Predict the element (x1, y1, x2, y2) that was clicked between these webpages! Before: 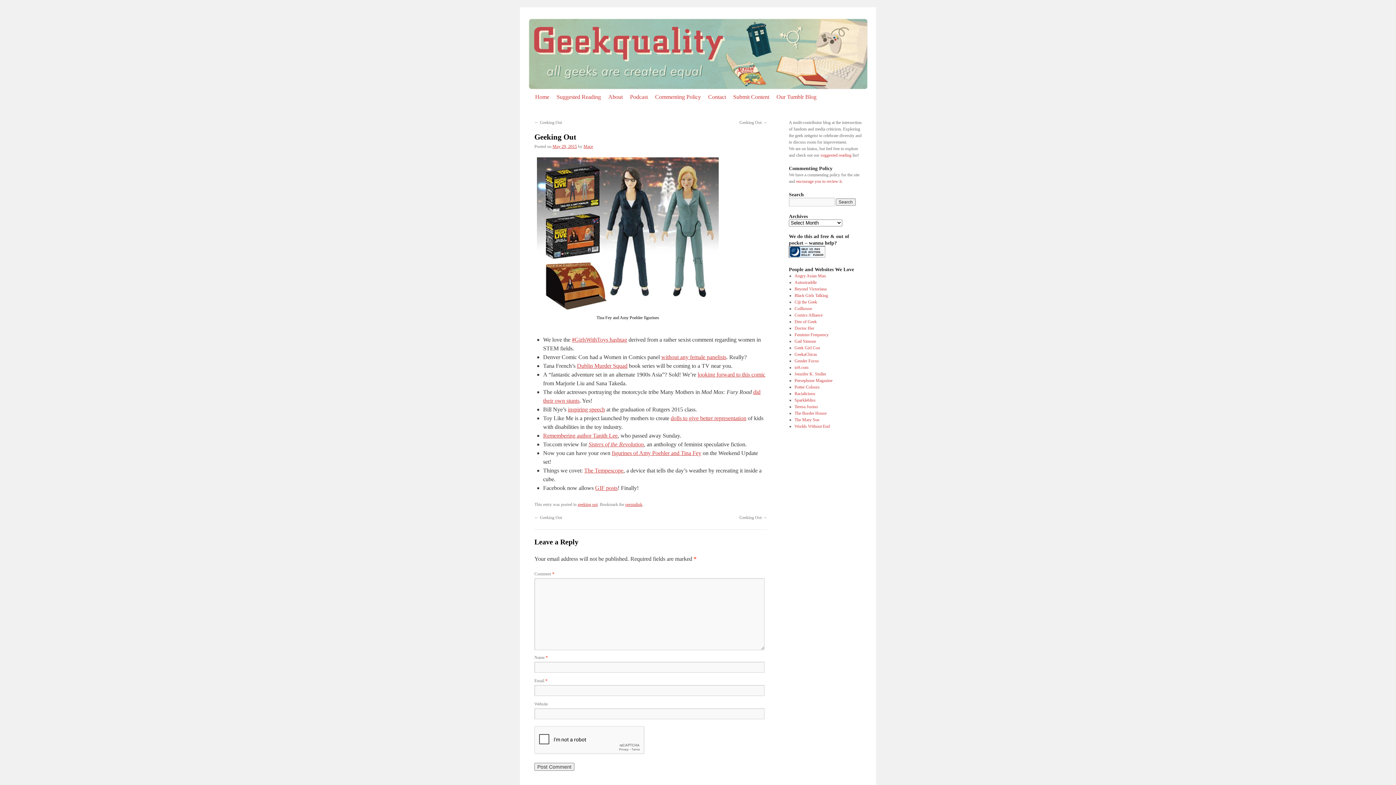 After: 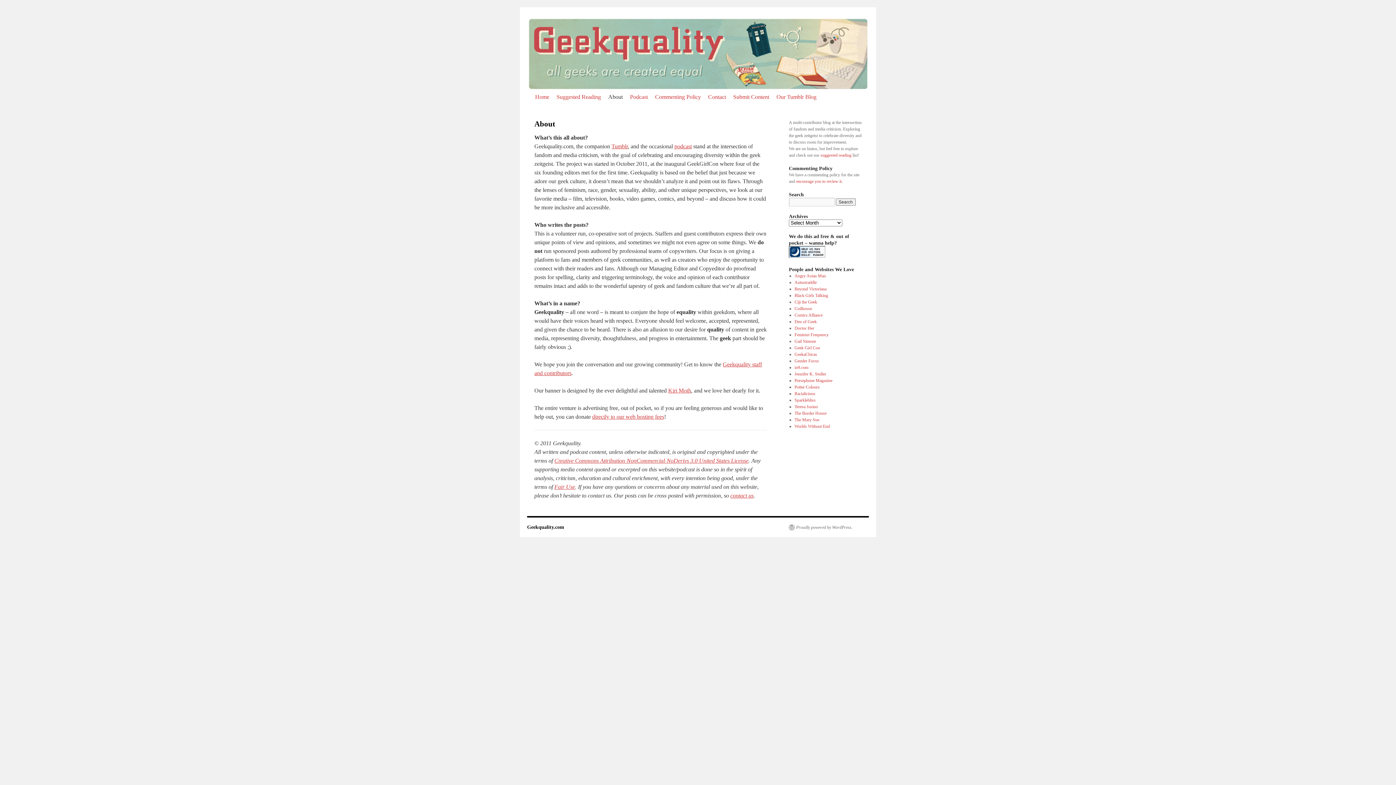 Action: label: About bbox: (604, 90, 626, 104)